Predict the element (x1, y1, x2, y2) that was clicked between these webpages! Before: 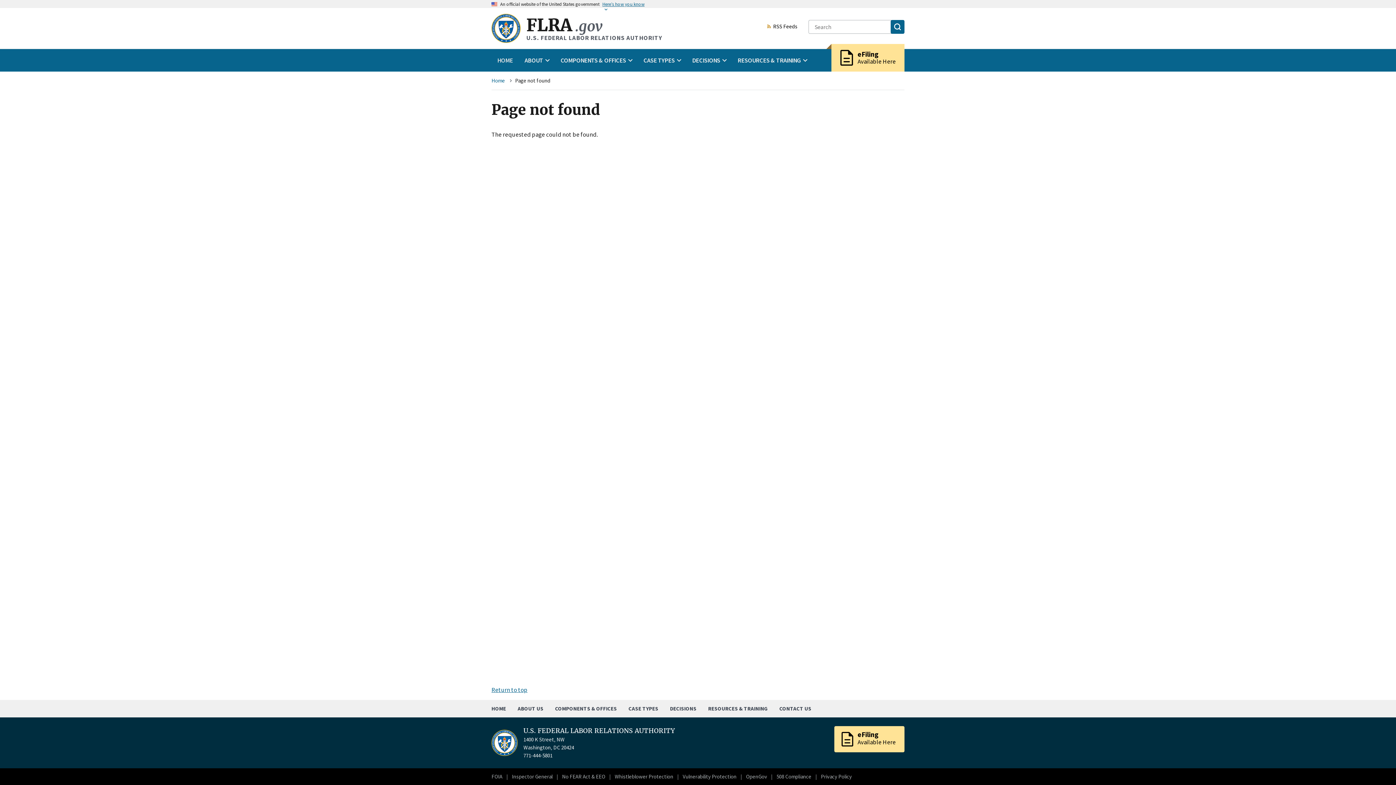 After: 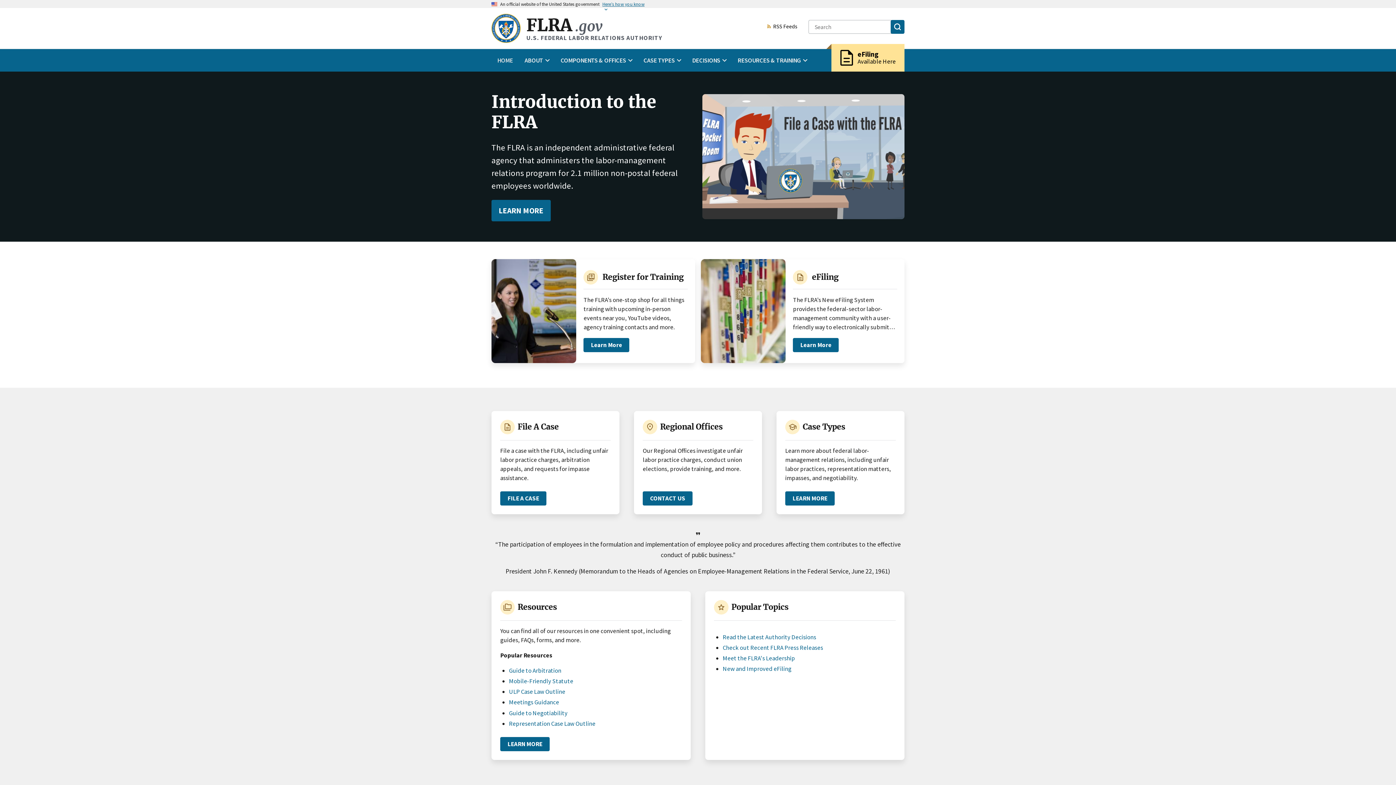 Action: bbox: (491, 700, 506, 717) label: HOME